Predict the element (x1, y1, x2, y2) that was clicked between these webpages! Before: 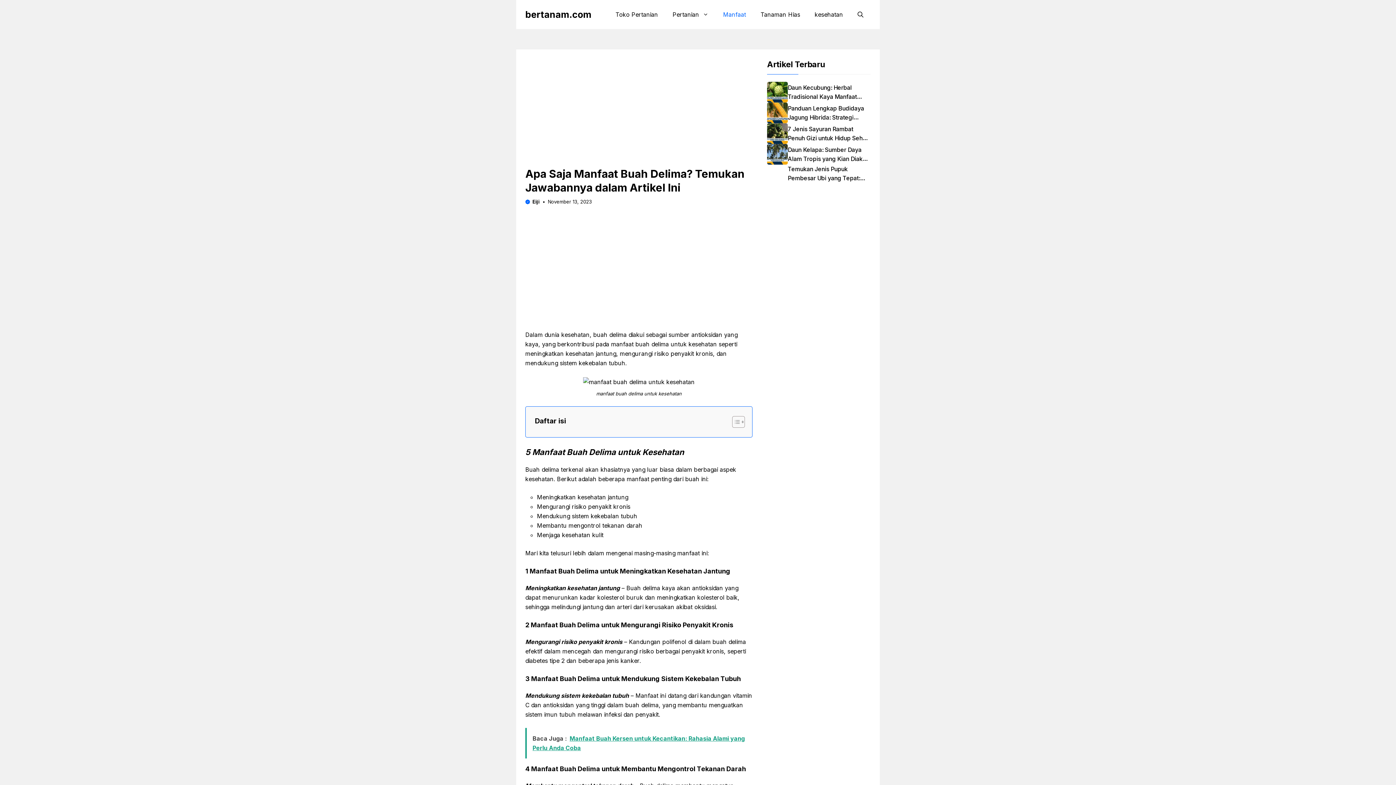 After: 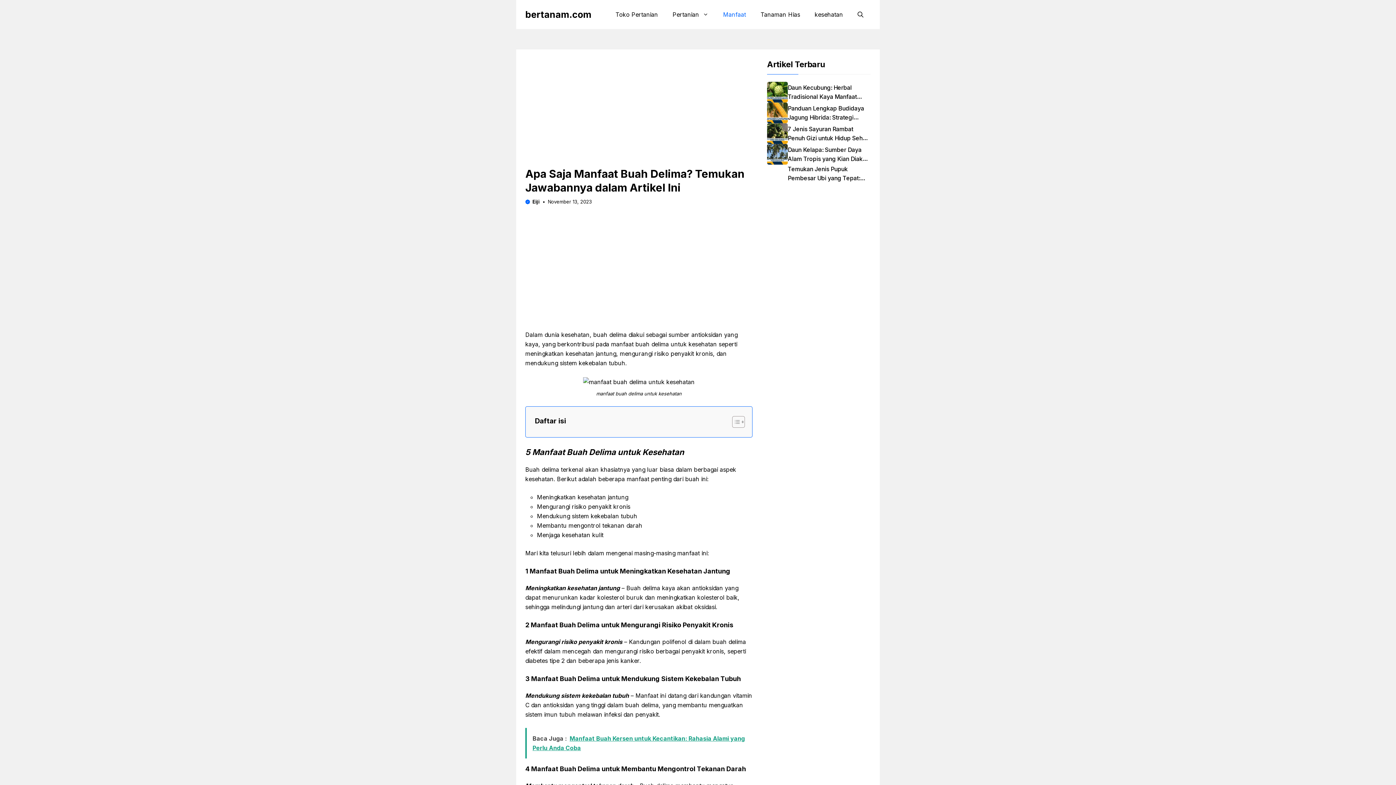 Action: bbox: (525, 728, 752, 758) label: Baca Juga :  Manfaat Buah Kersen untuk Kecantikan: Rahasia Alami yang Perlu Anda Coba